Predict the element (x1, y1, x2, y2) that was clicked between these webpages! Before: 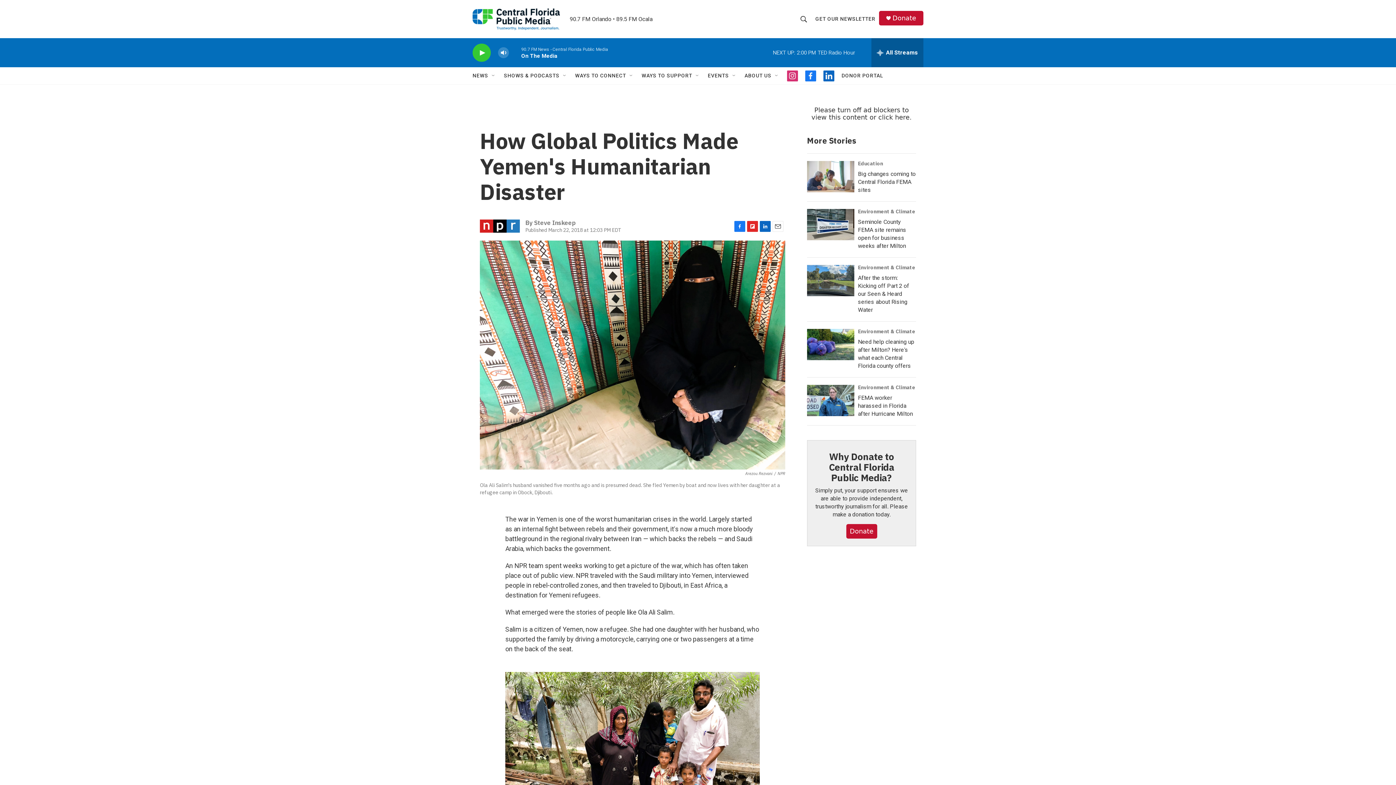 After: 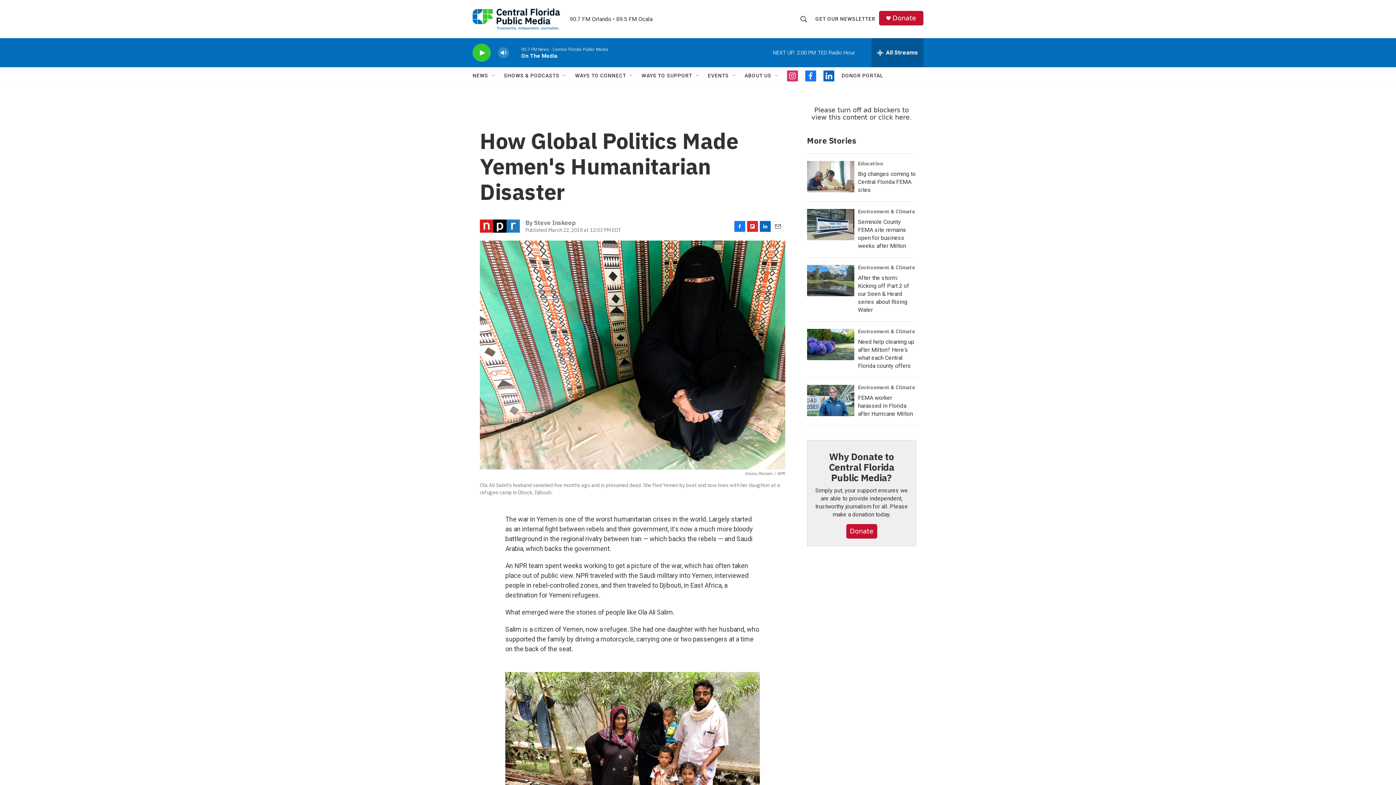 Action: bbox: (892, 14, 916, 21) label: Donate